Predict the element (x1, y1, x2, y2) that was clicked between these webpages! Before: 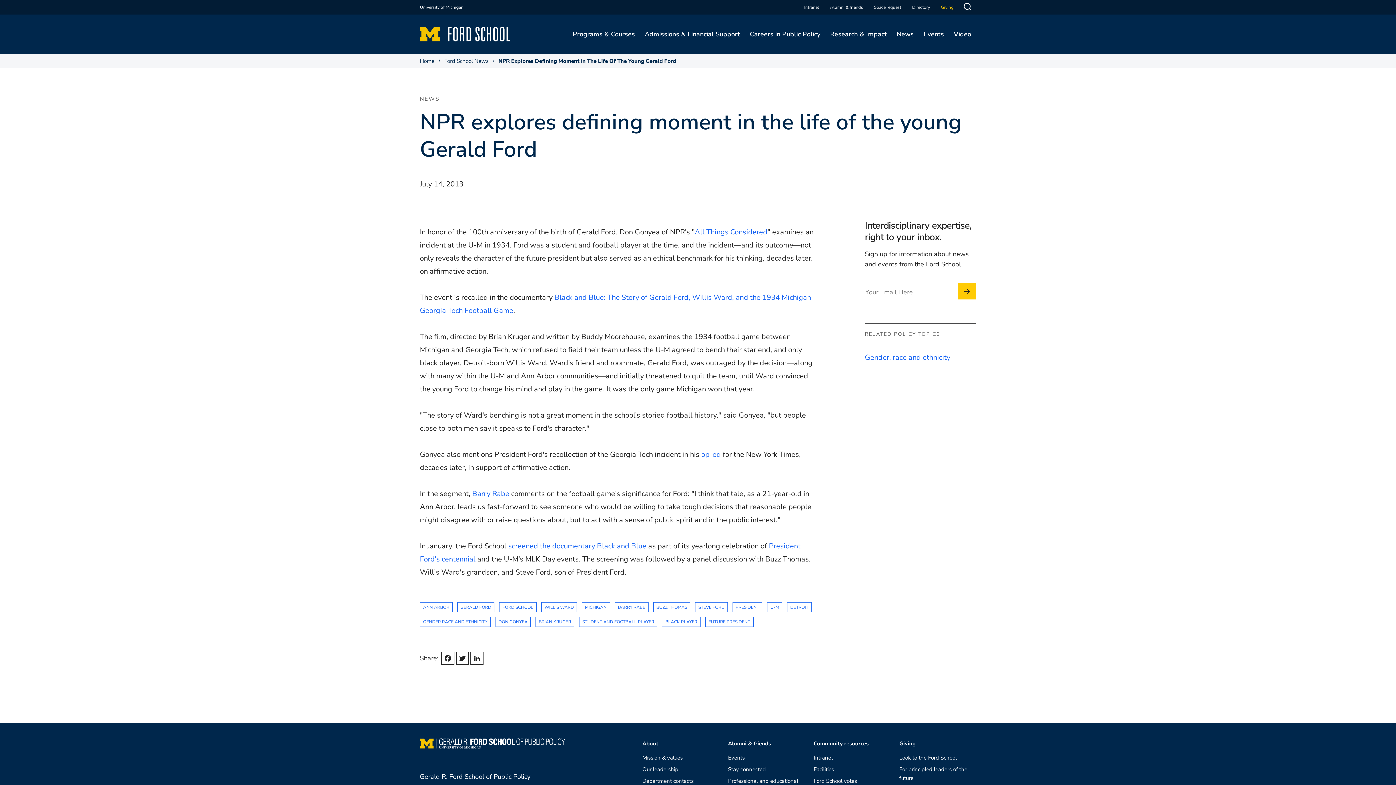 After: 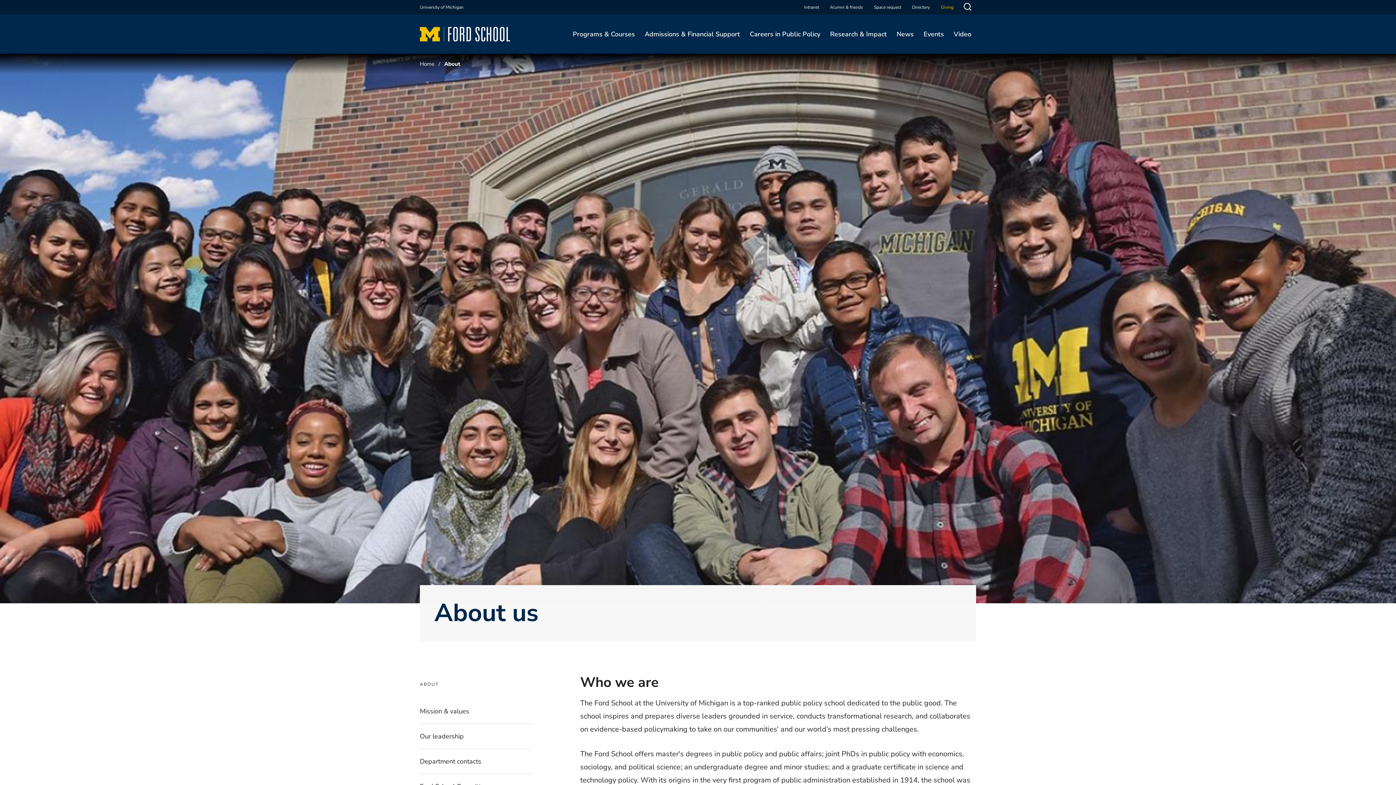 Action: label: About bbox: (642, 739, 658, 748)